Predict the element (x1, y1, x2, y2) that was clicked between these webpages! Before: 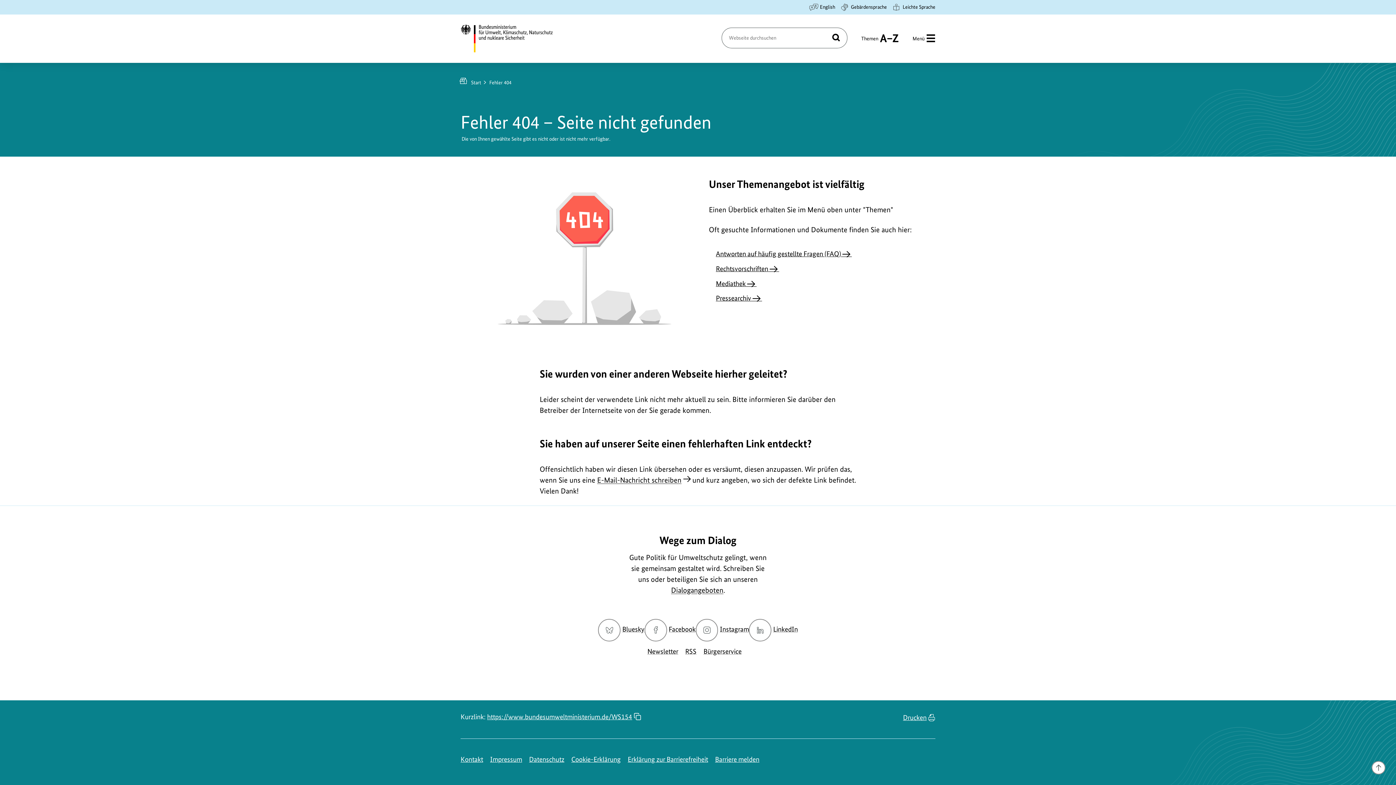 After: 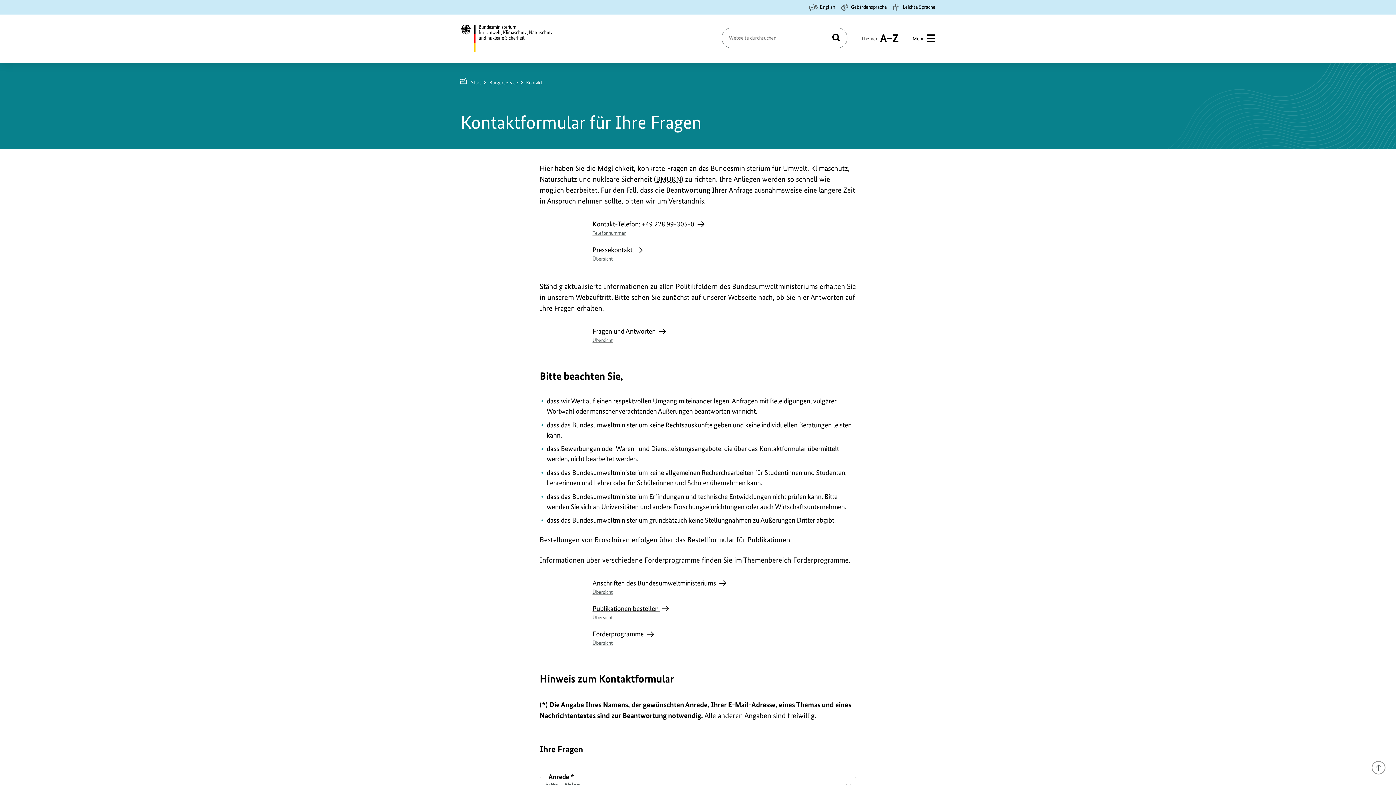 Action: bbox: (597, 474, 681, 485) label: E-Mail-Nachricht schreiben